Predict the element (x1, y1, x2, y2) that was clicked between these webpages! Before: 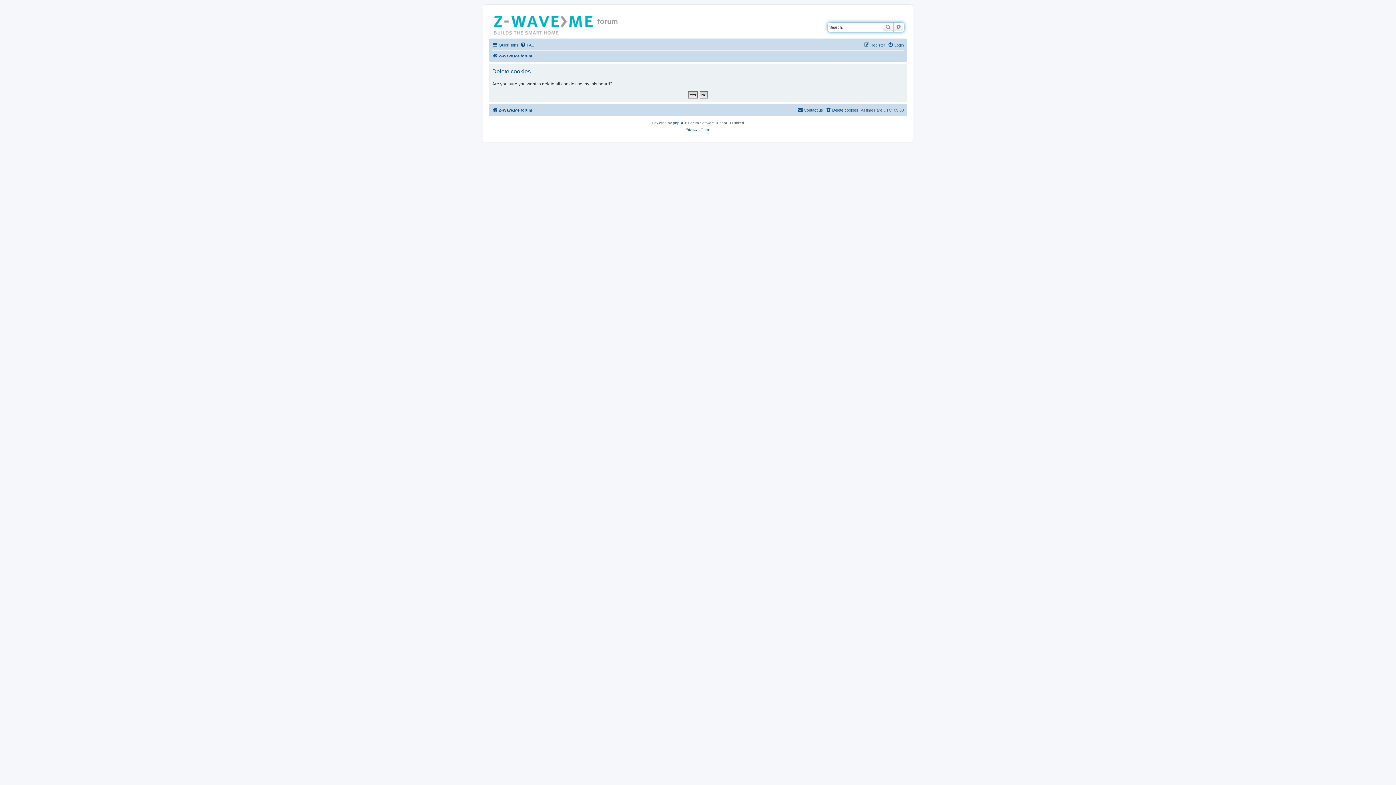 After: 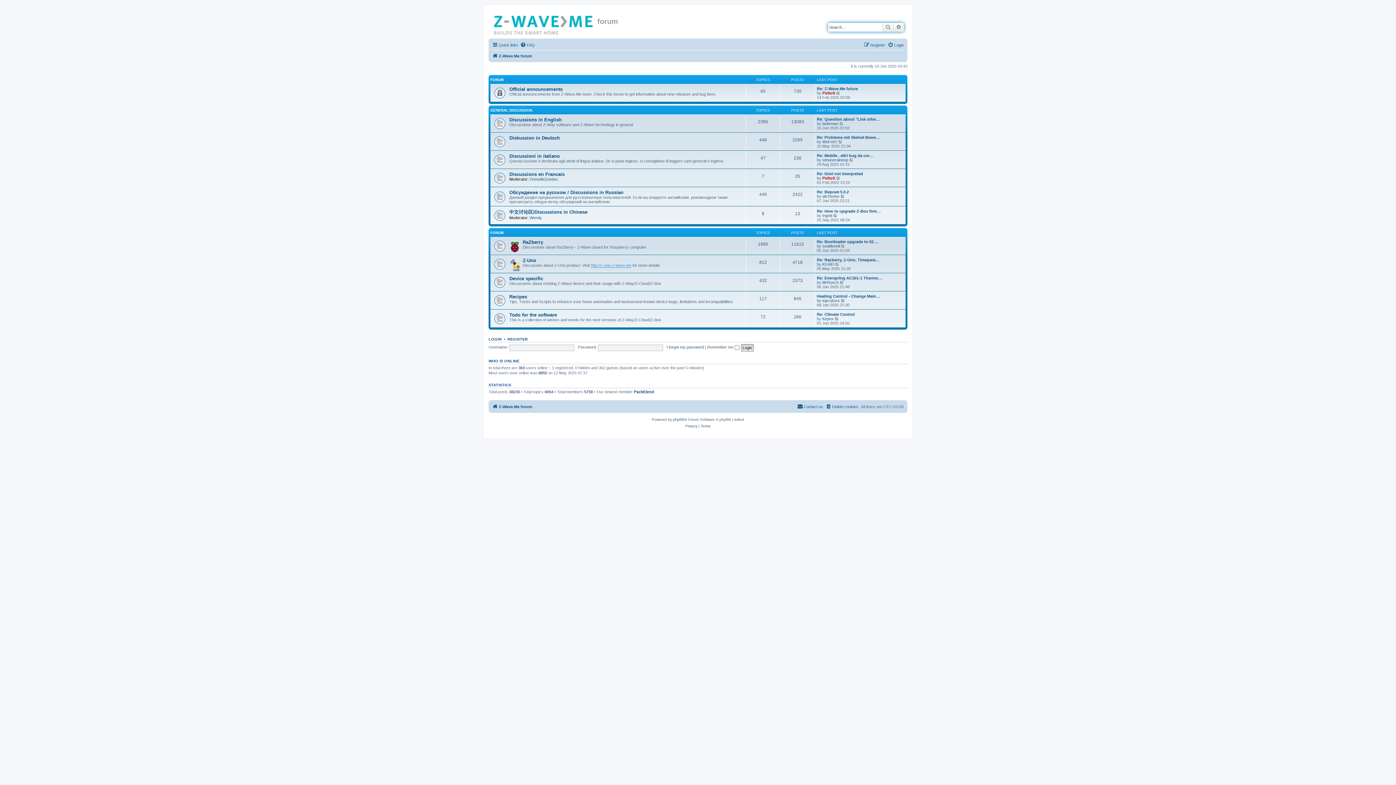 Action: label: Z-Wave.Me forum bbox: (492, 51, 532, 60)